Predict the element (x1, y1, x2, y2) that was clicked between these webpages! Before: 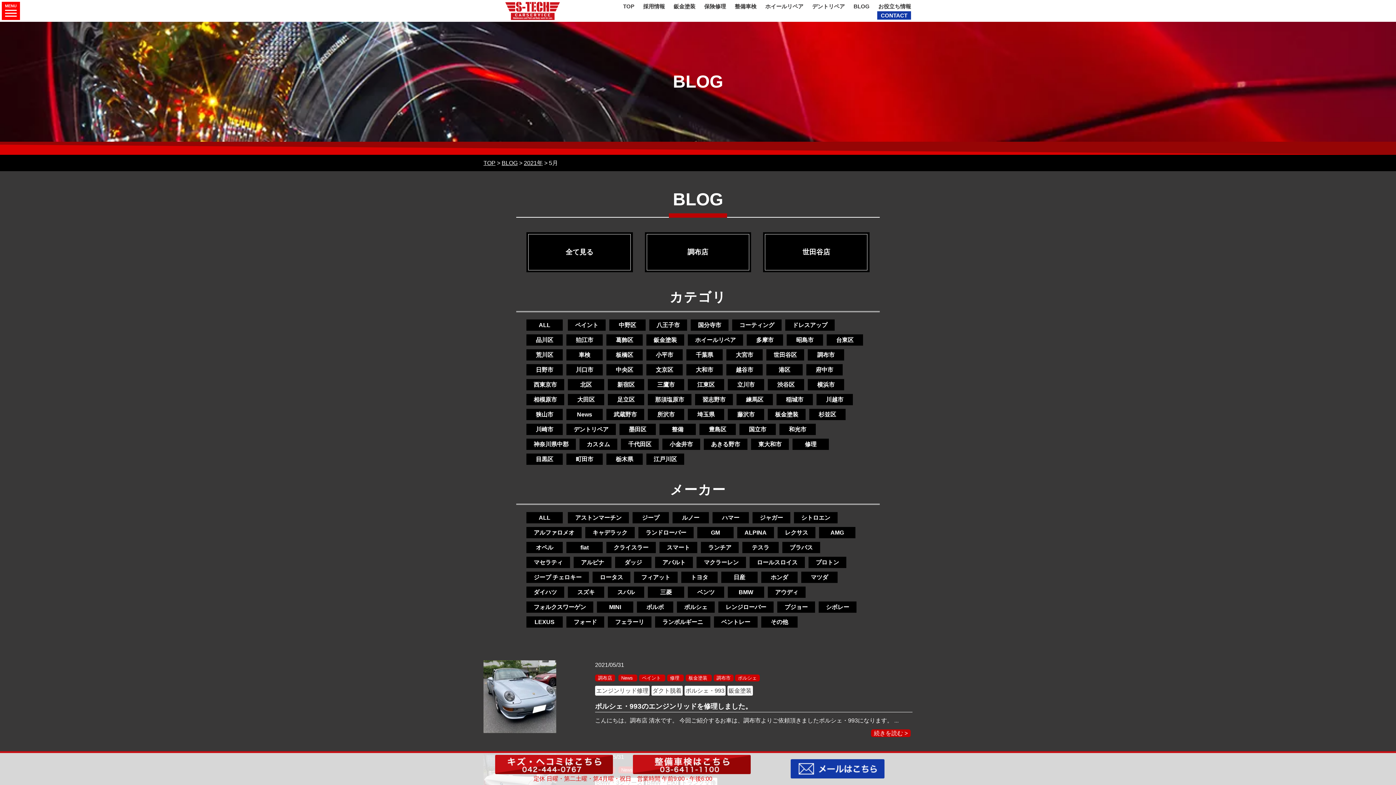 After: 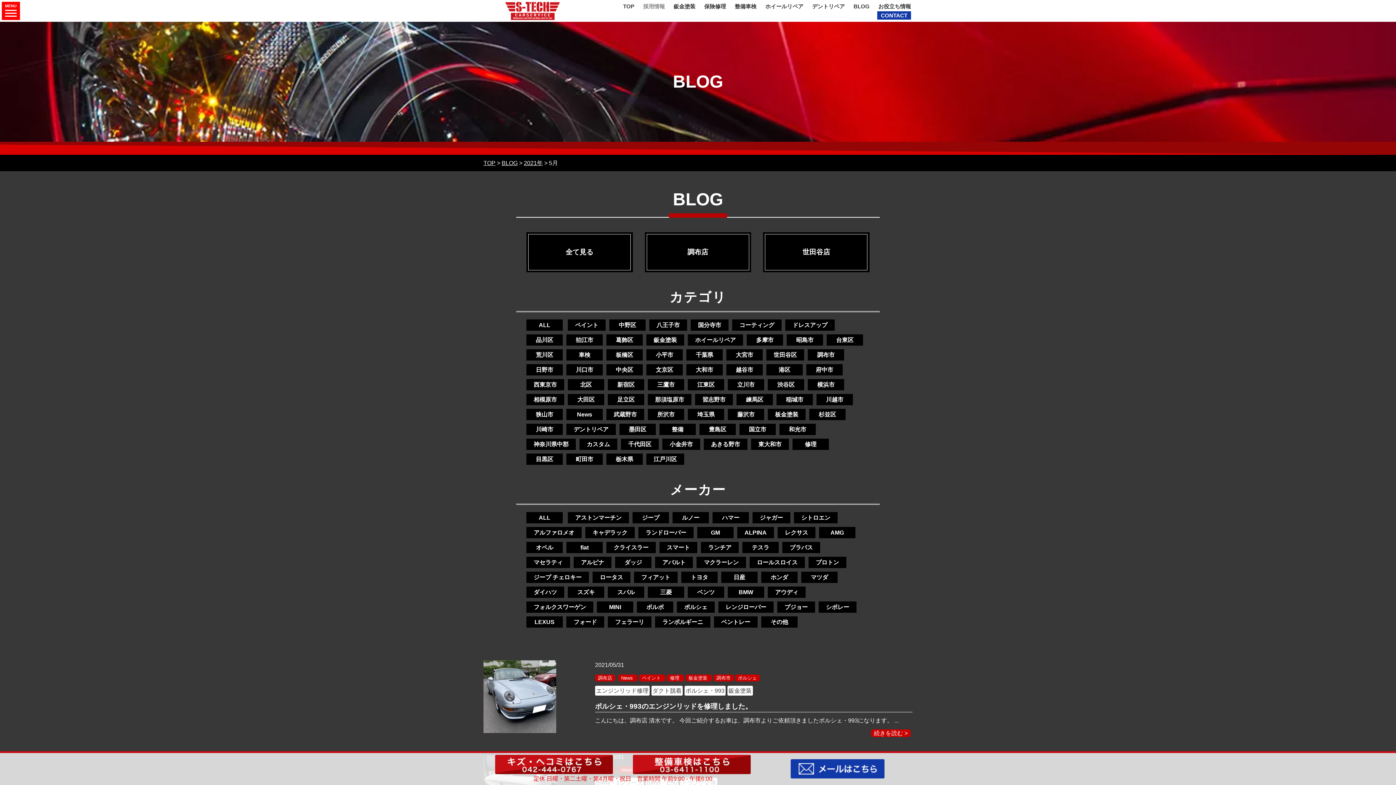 Action: label: 採用情報 bbox: (643, 3, 665, 9)